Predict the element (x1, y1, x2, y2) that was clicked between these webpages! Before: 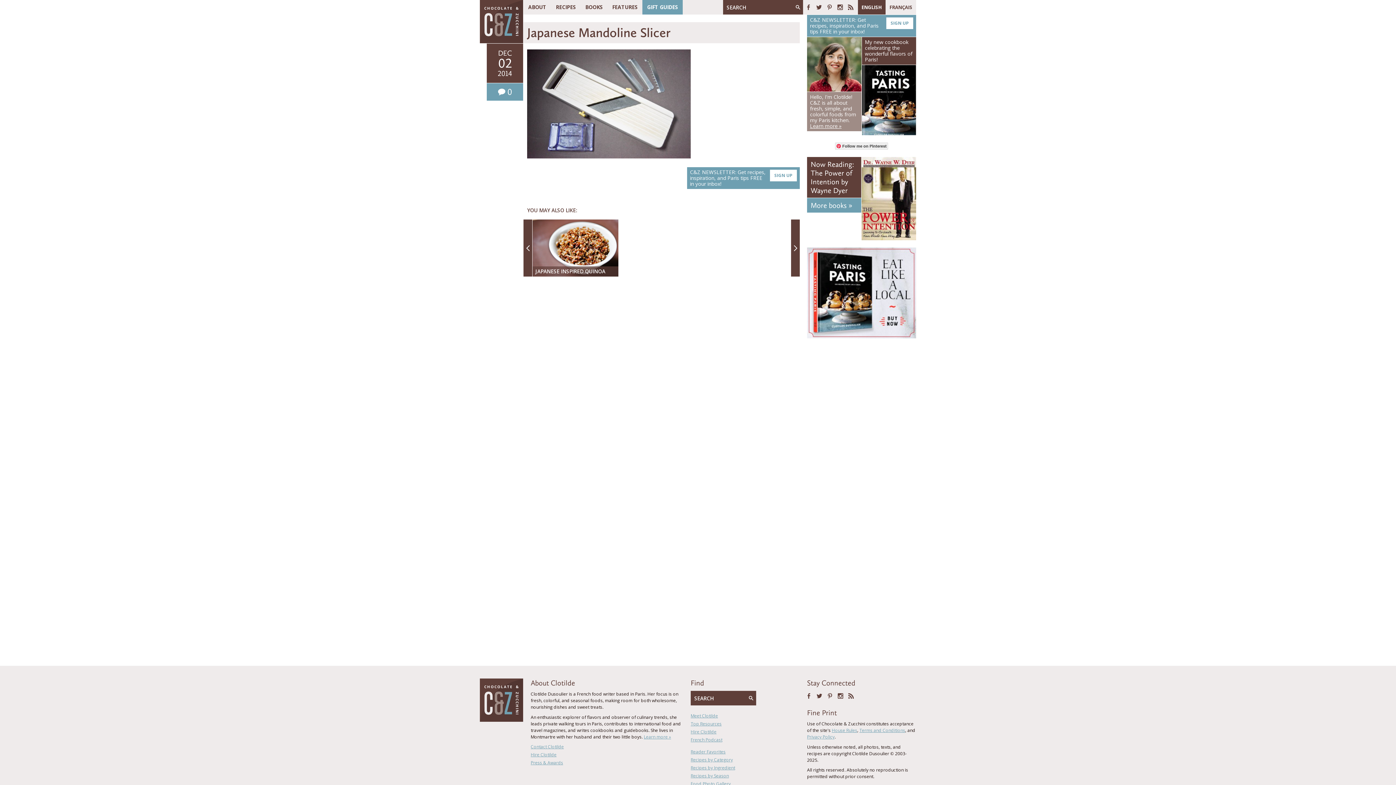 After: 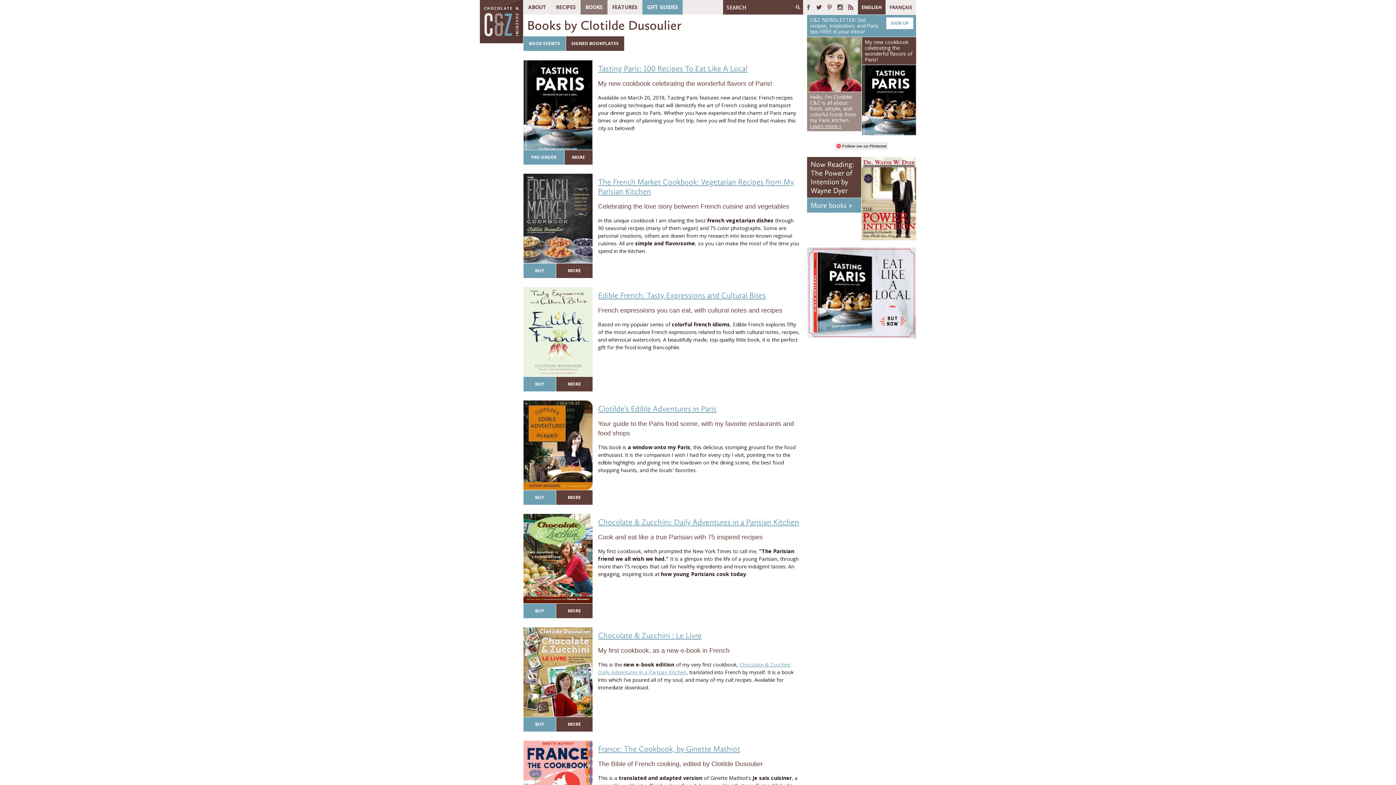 Action: bbox: (580, 0, 607, 14) label: BOOKS